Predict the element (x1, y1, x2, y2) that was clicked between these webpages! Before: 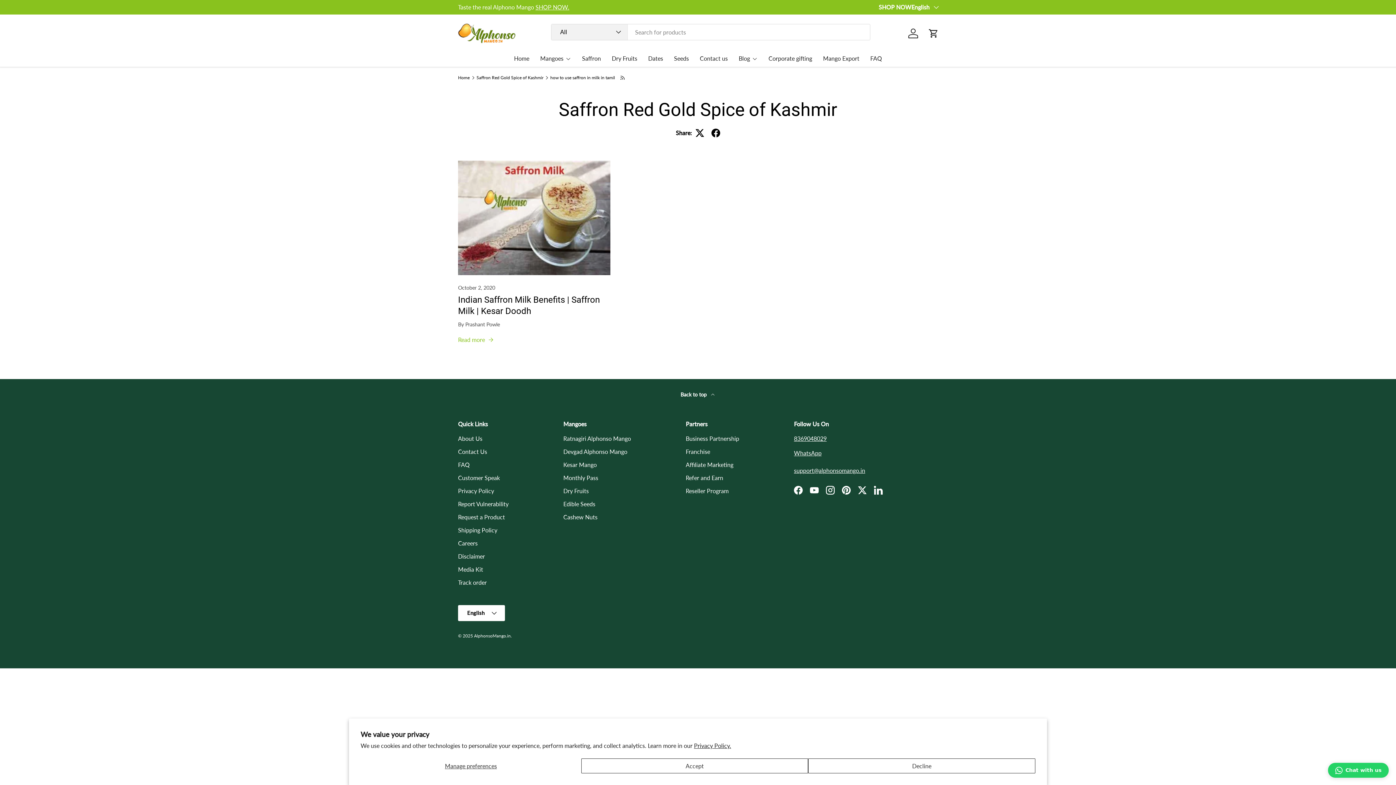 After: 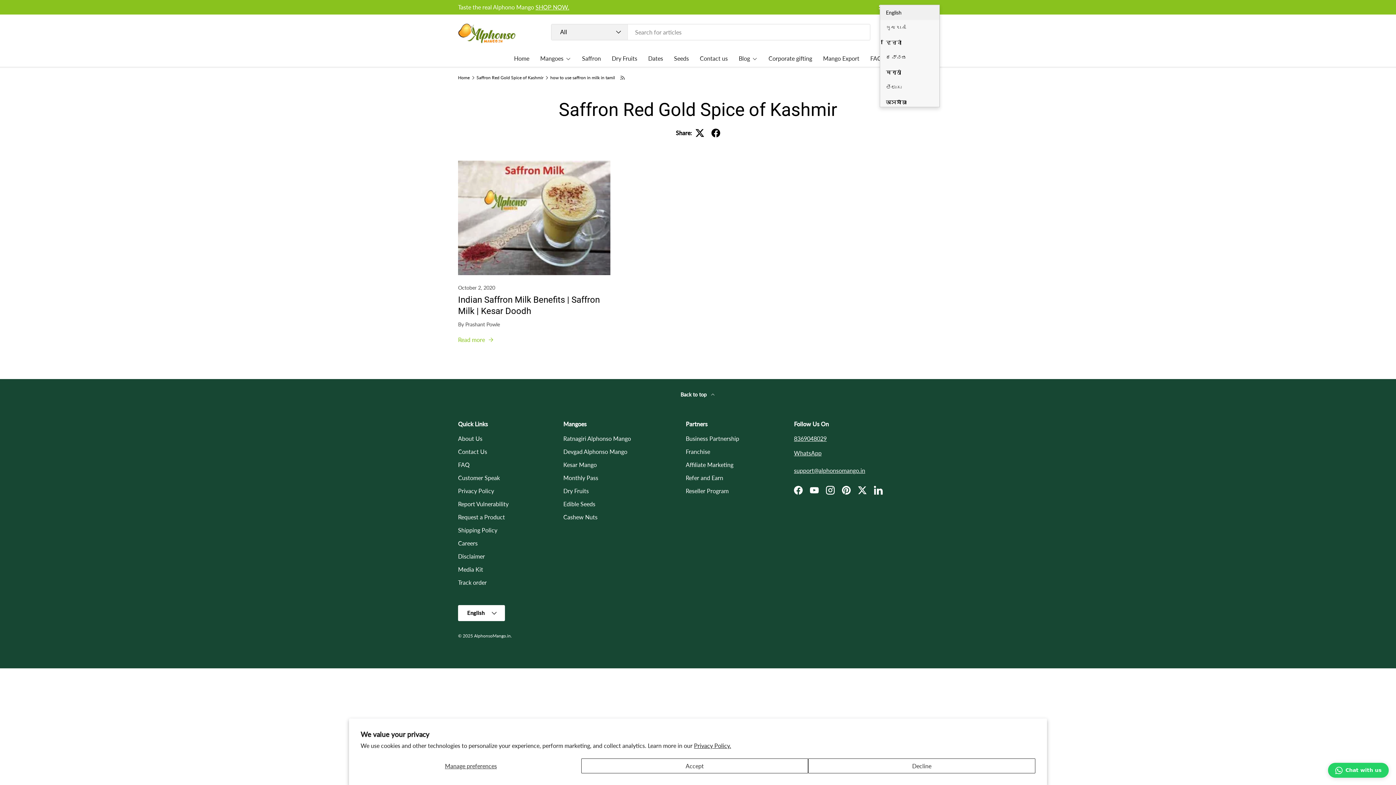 Action: bbox: (911, 2, 938, 11) label: English